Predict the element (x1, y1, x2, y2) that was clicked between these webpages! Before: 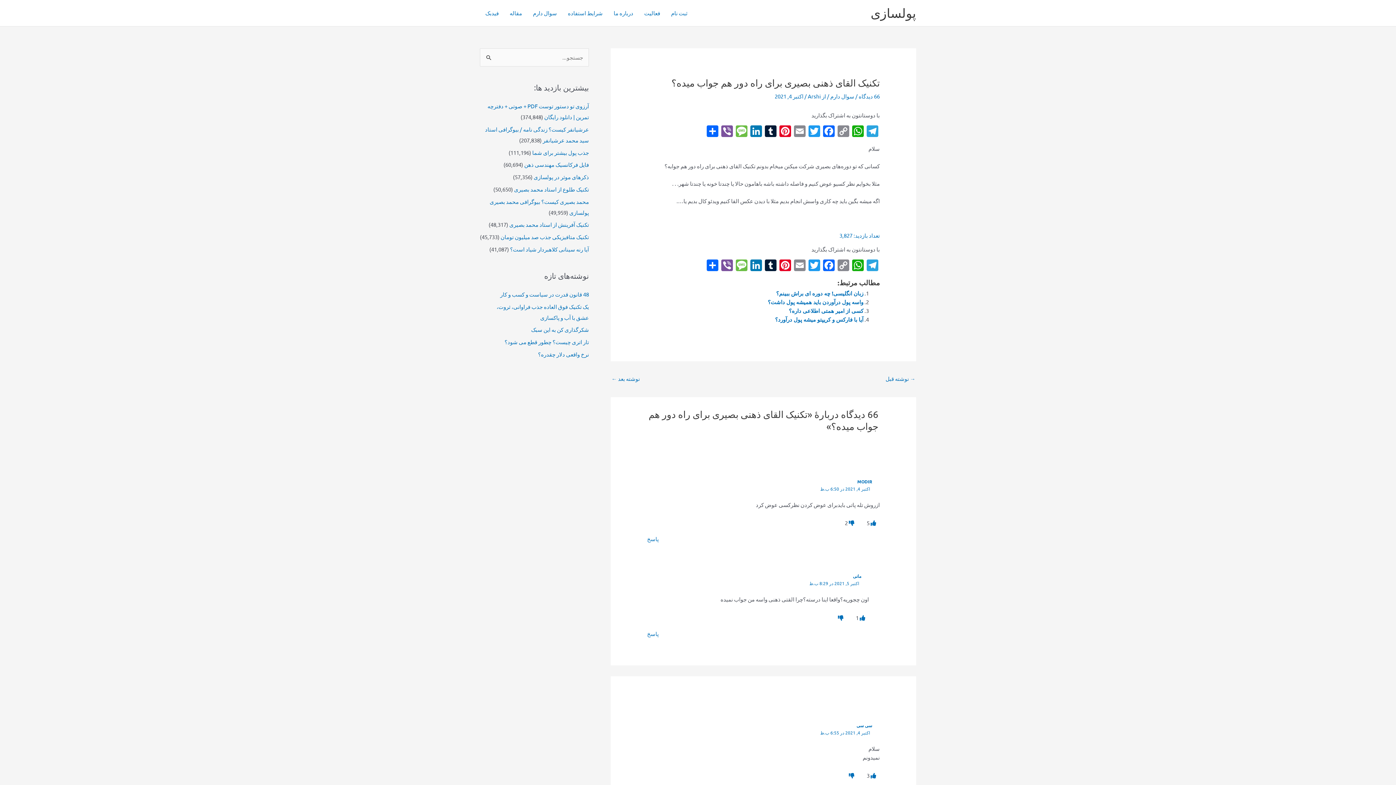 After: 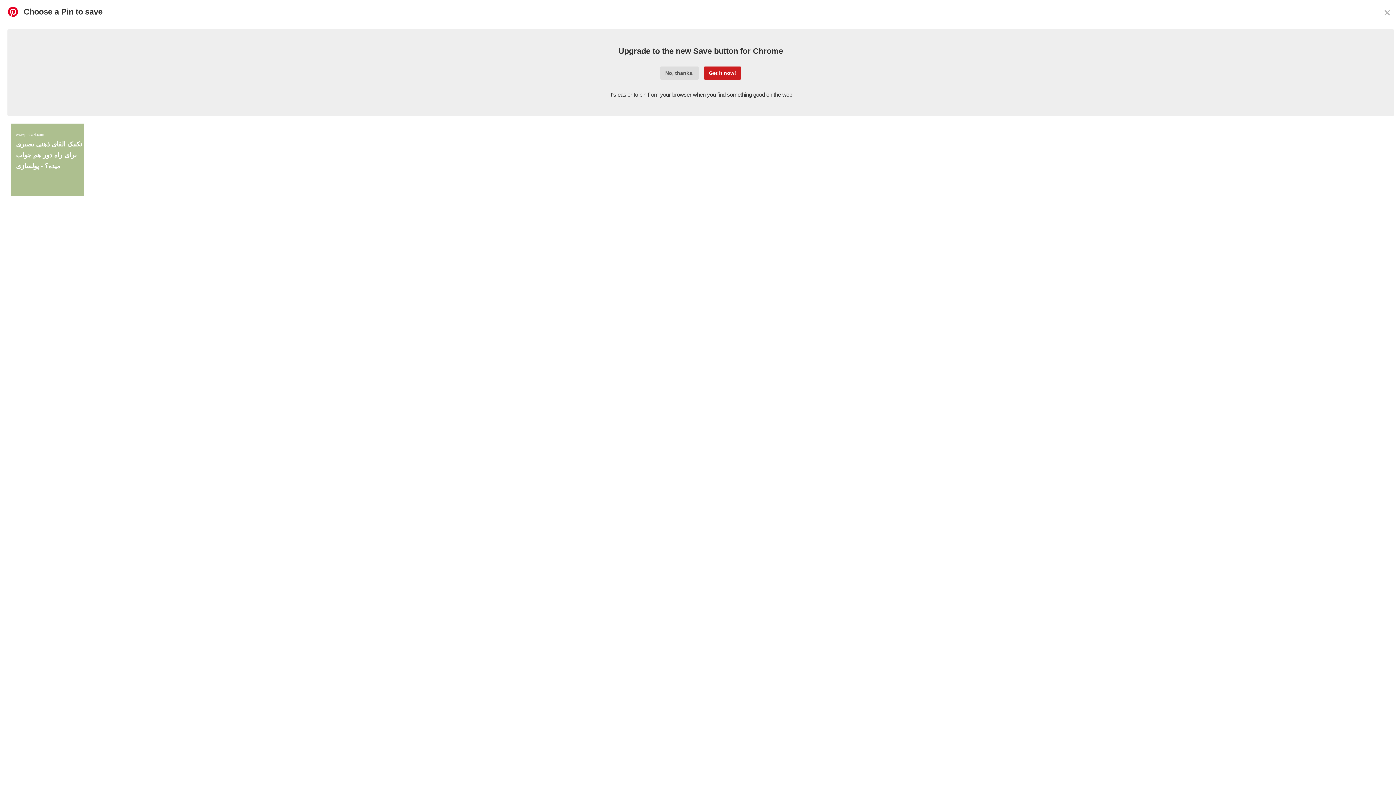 Action: label: Pinterest bbox: (778, 125, 792, 138)